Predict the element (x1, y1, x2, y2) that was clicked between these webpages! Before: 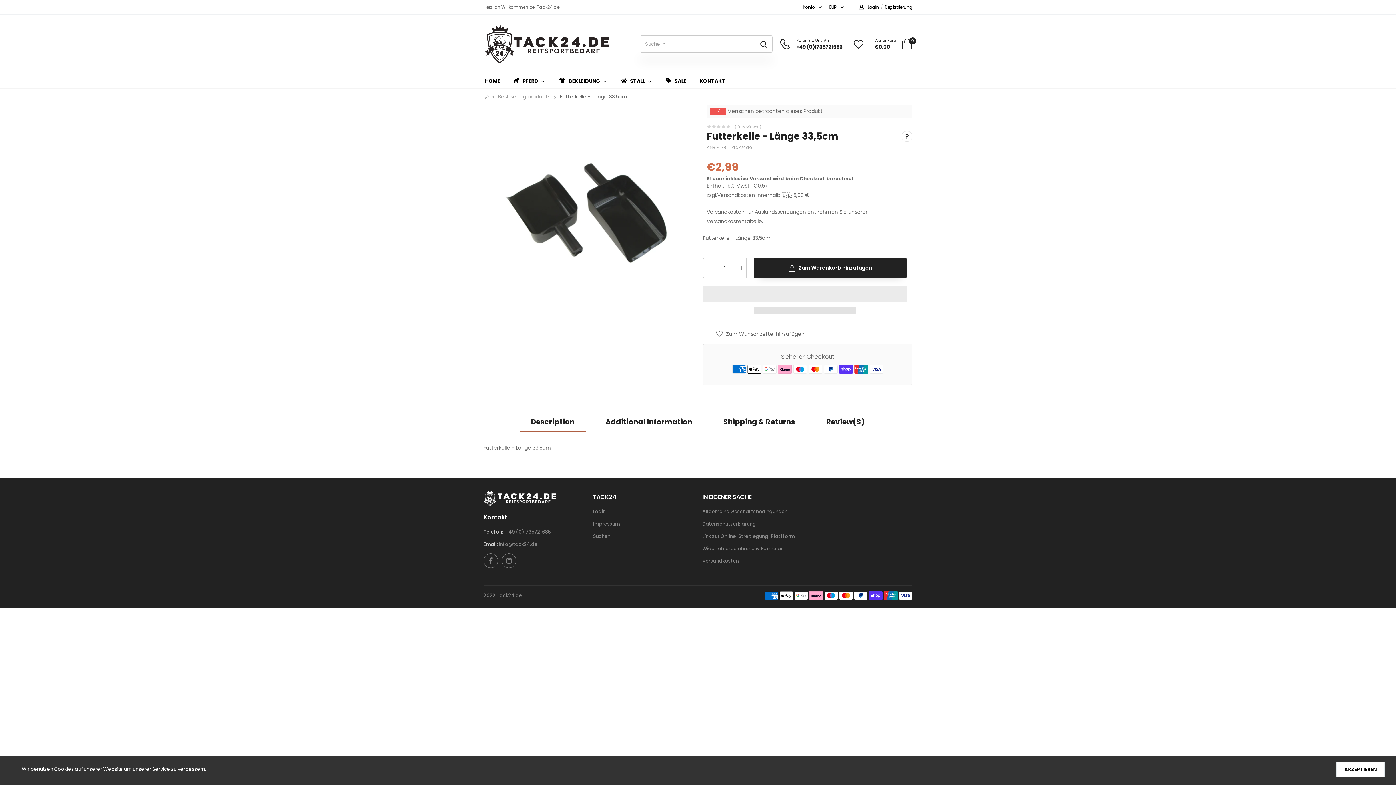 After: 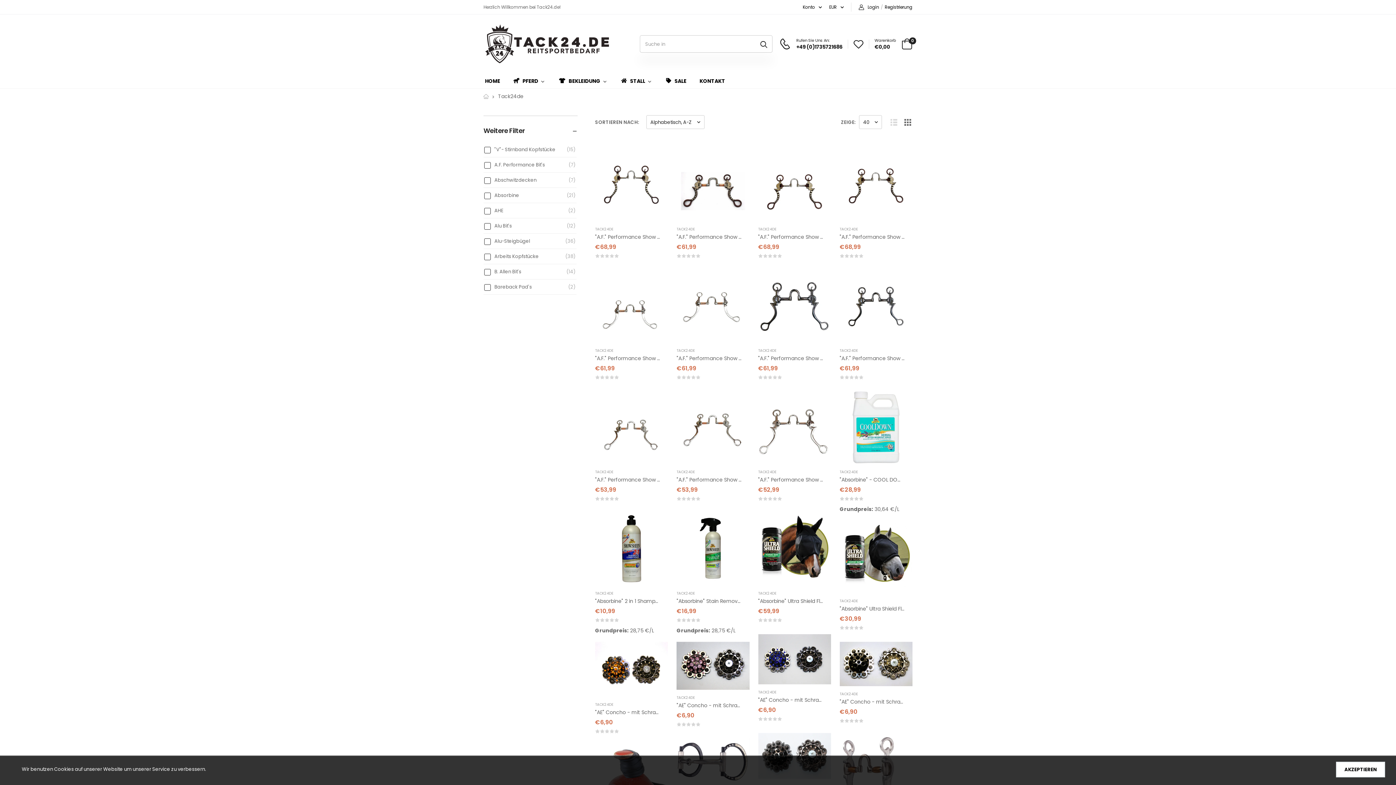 Action: label: Tack24de bbox: (729, 144, 752, 150)